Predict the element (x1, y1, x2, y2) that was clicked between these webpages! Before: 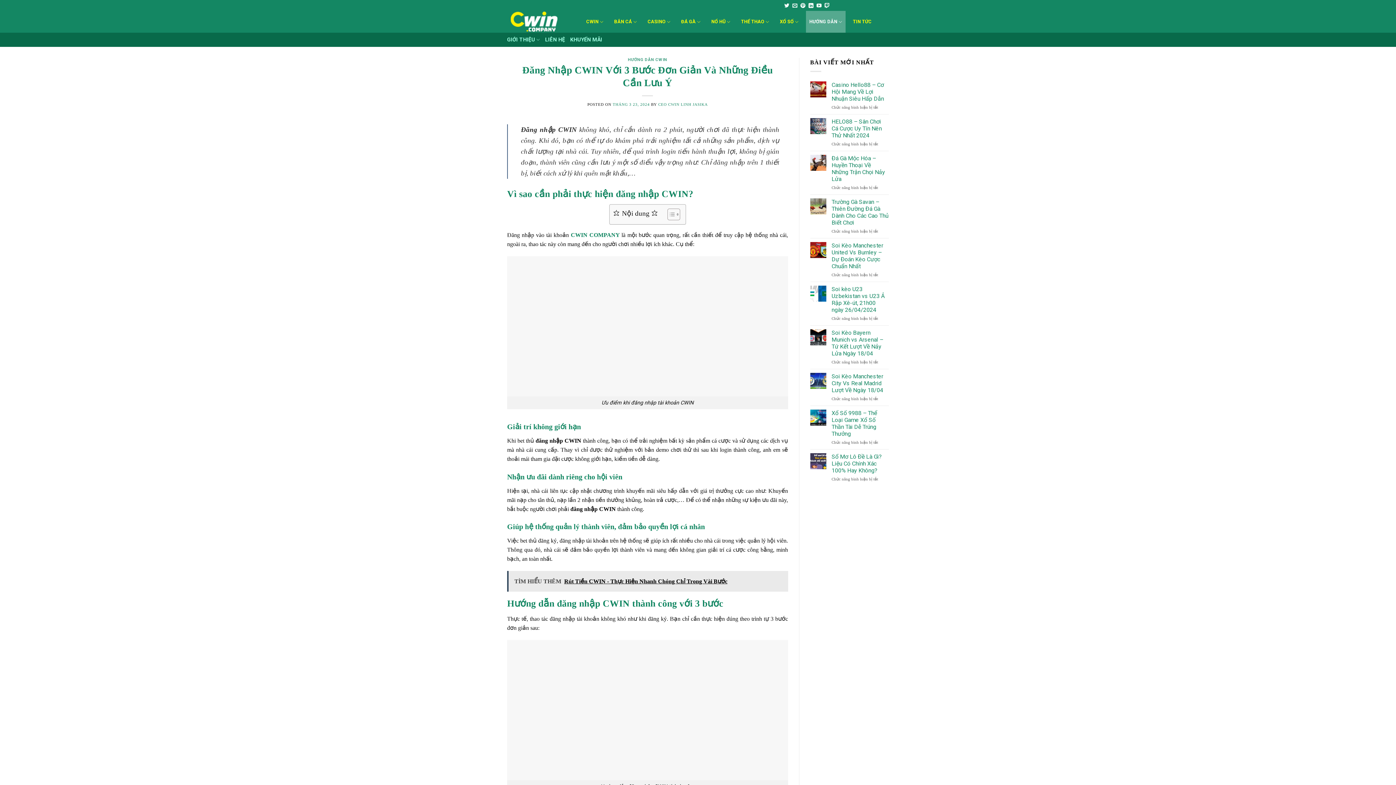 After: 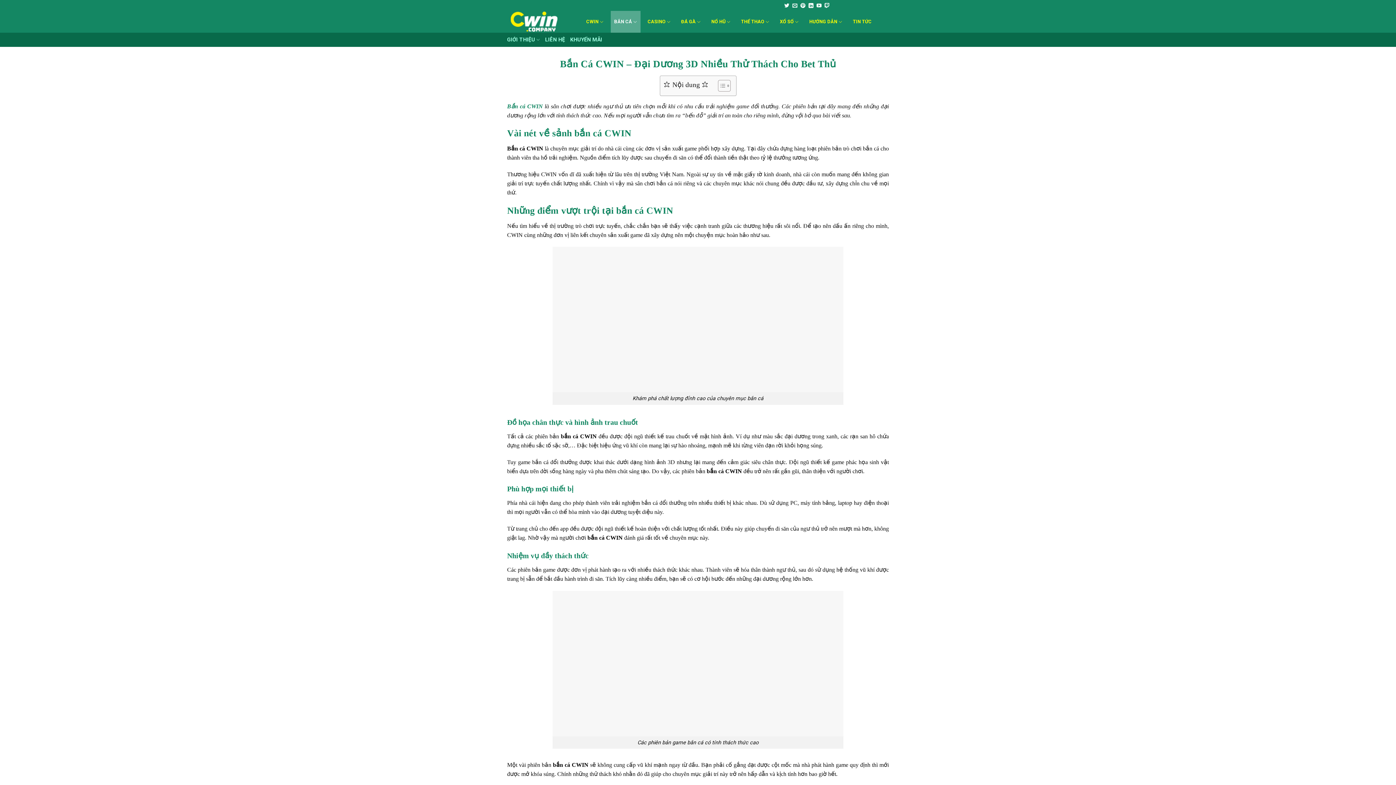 Action: label: BẮN CÁ bbox: (610, 10, 640, 32)